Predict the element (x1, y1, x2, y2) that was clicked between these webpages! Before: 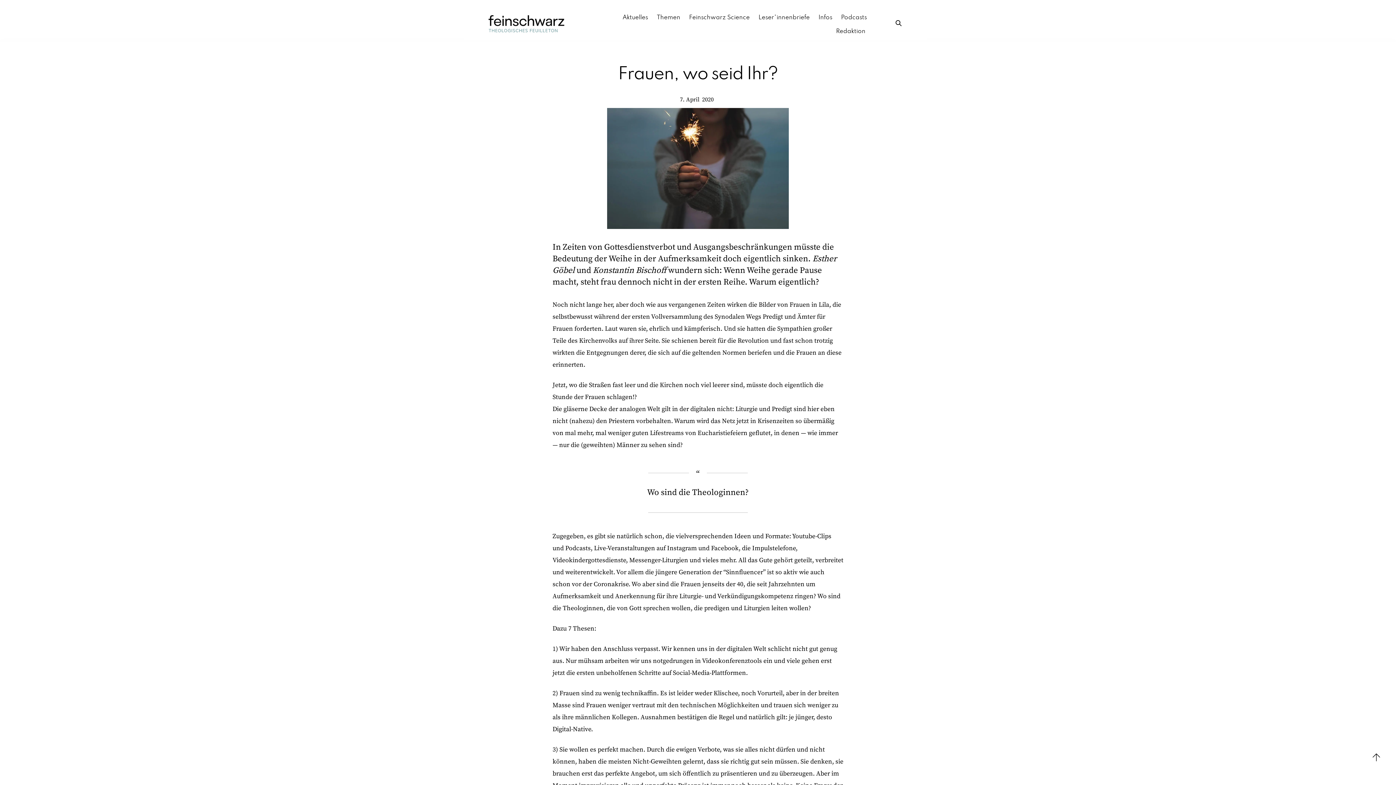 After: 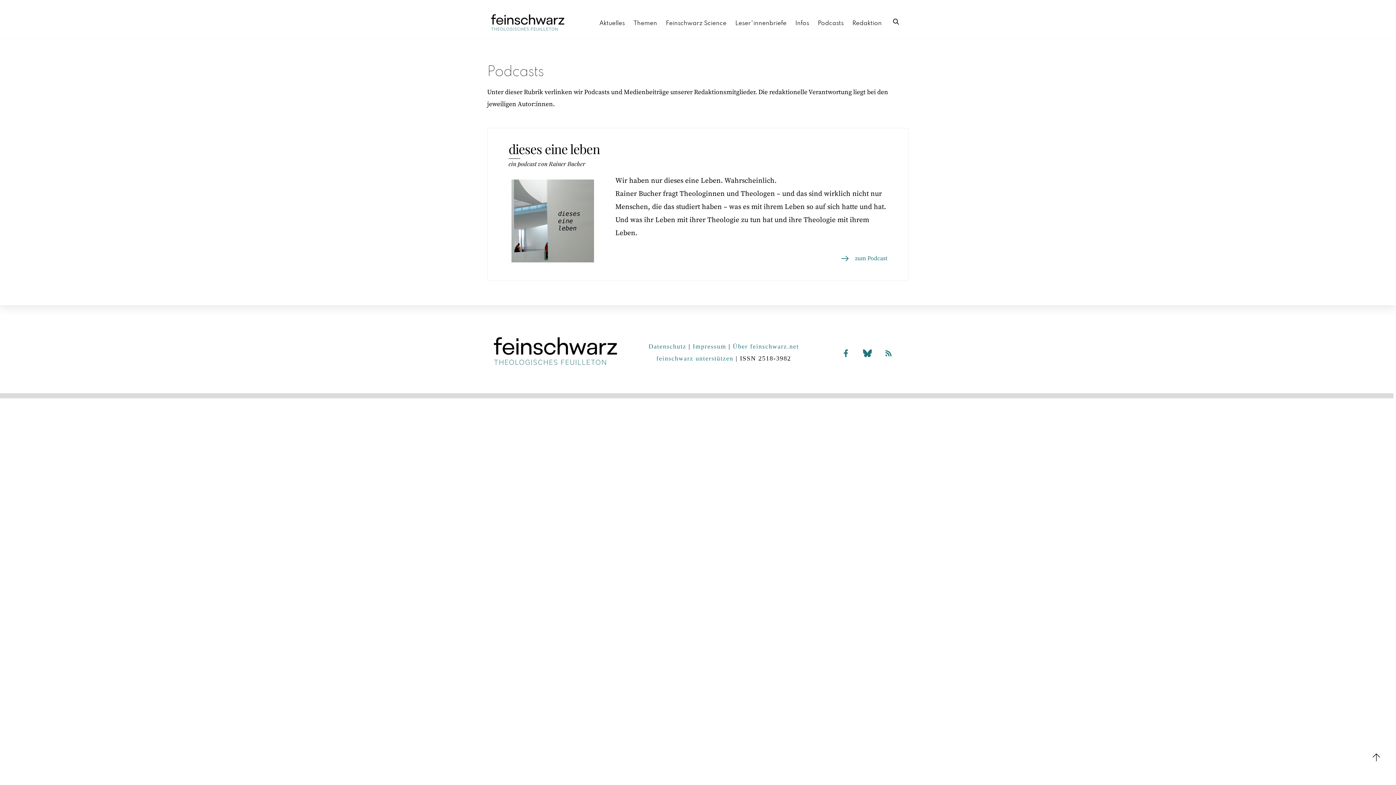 Action: label: Podcasts bbox: (839, 10, 873, 24)